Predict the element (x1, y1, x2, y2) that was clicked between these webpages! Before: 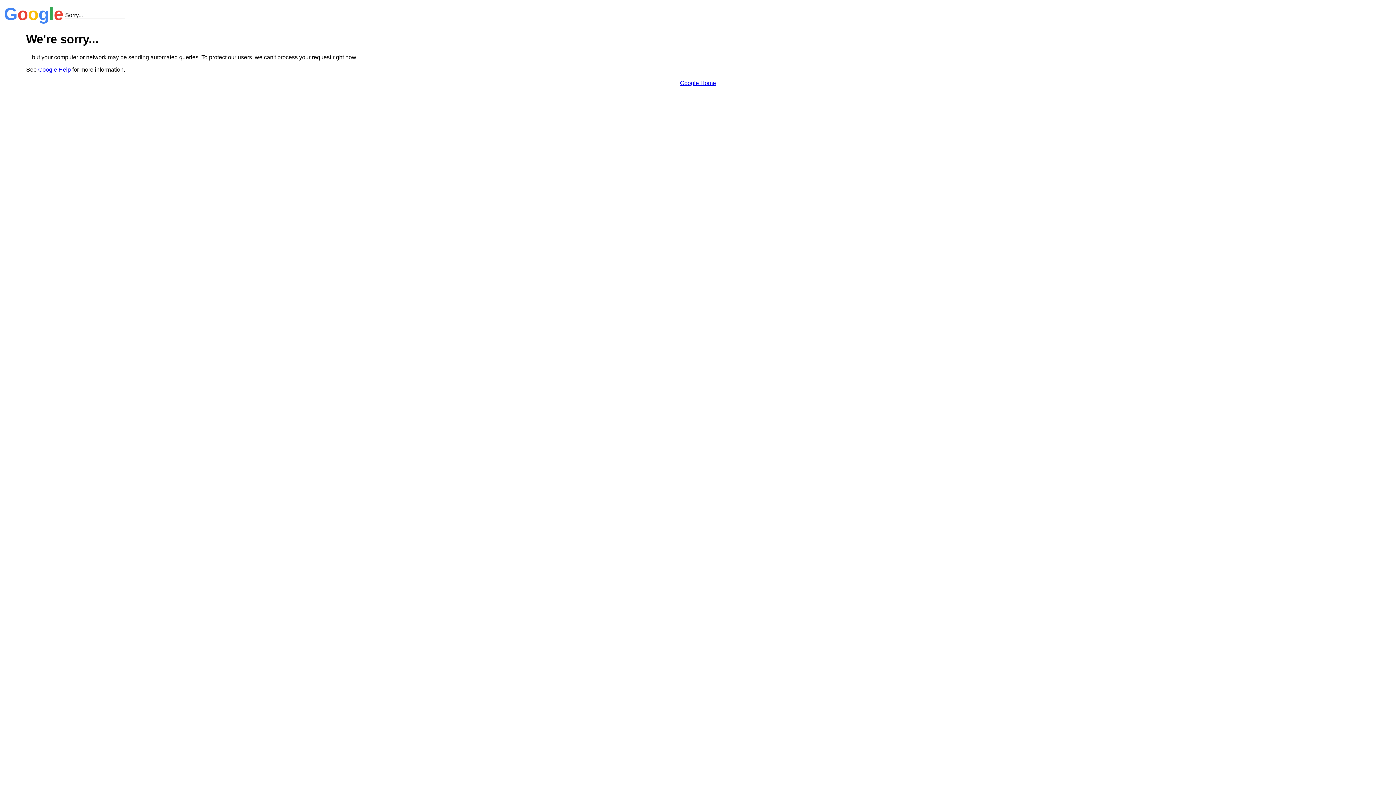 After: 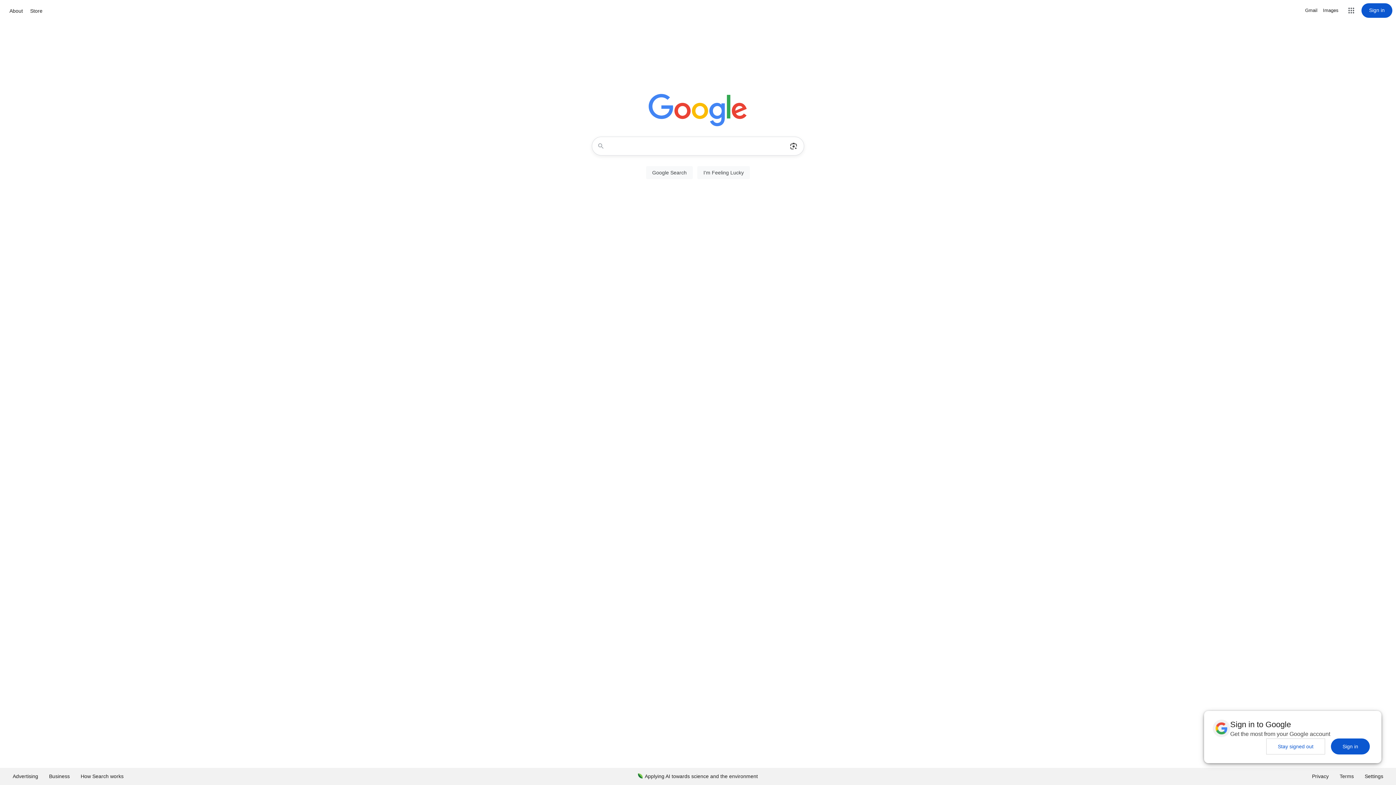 Action: label: Google Home bbox: (680, 79, 716, 86)